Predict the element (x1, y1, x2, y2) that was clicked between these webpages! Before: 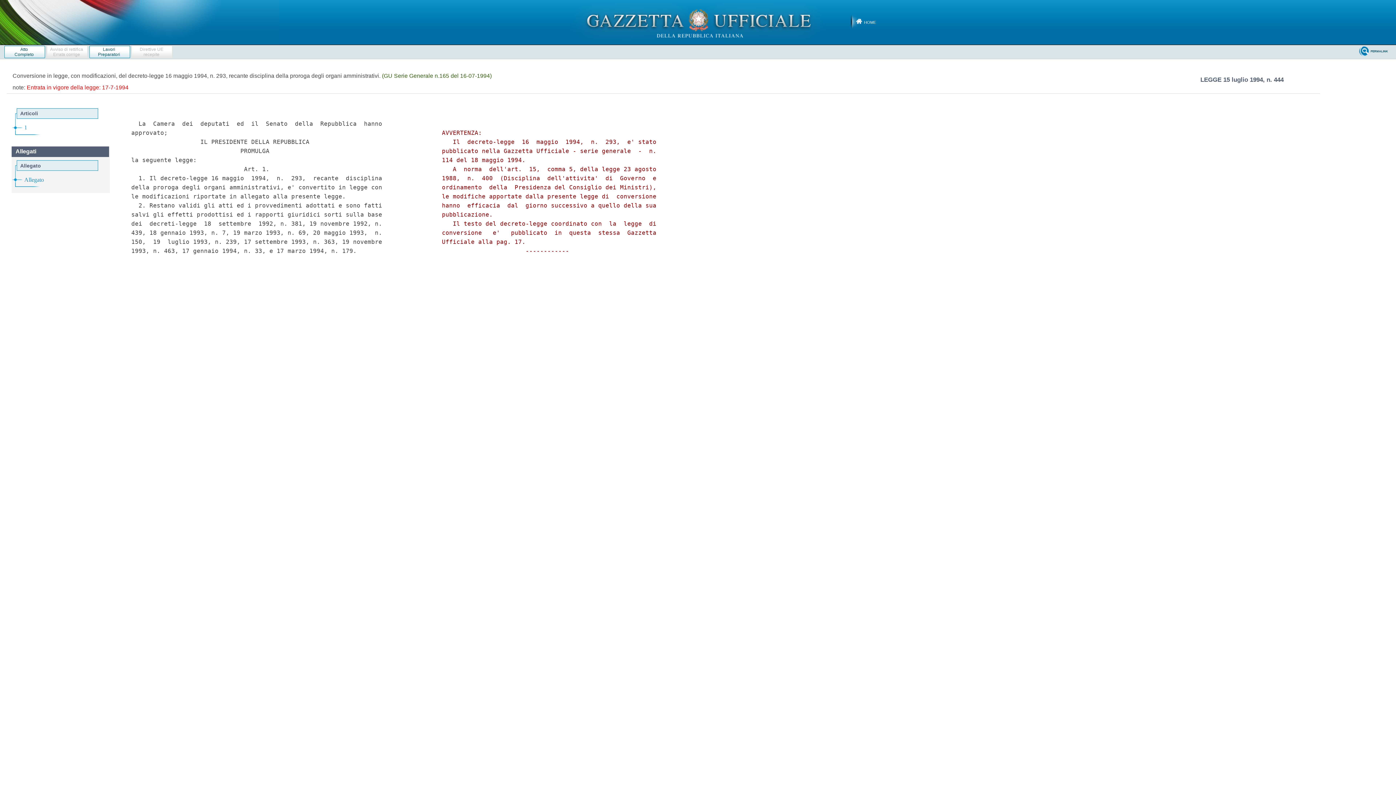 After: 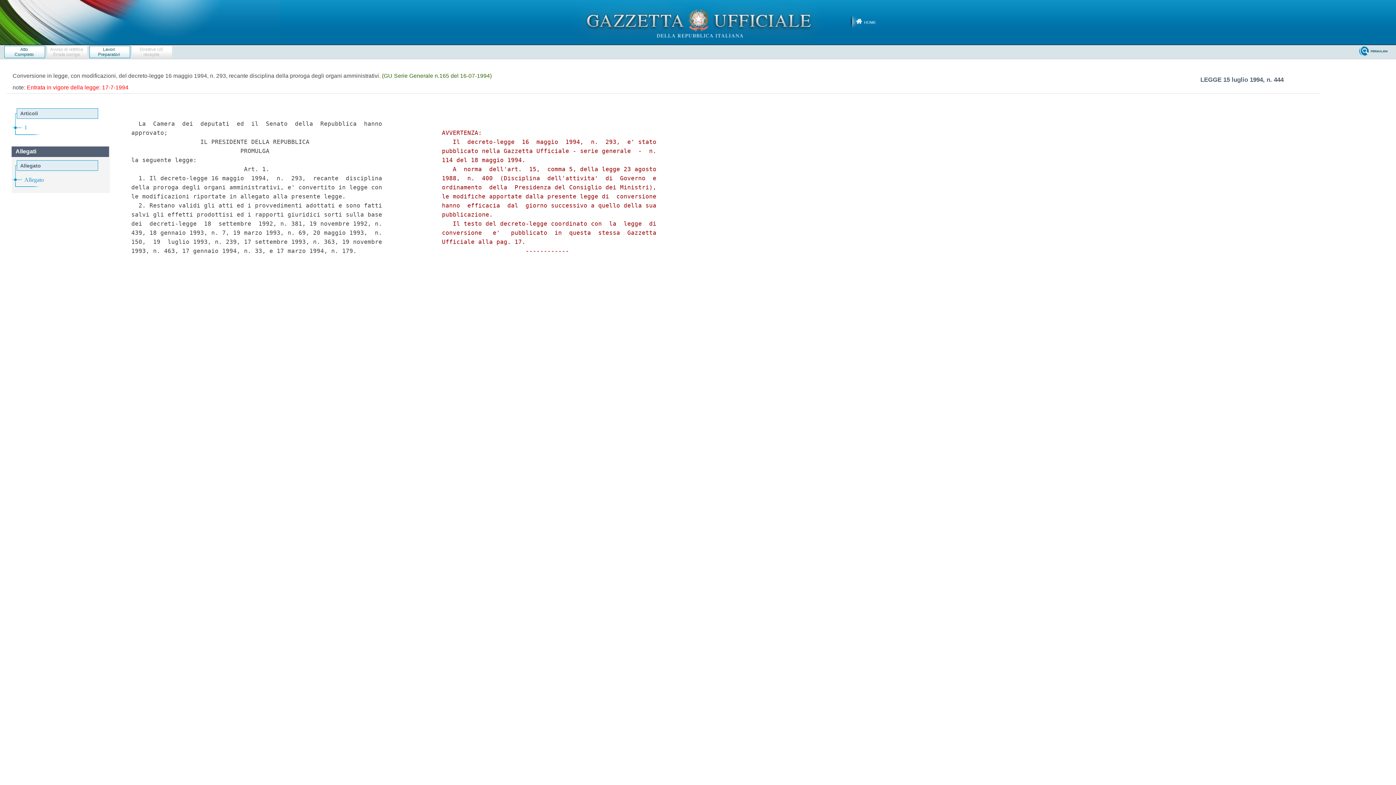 Action: label: PERMALINK bbox: (1359, 46, 1396, 56)